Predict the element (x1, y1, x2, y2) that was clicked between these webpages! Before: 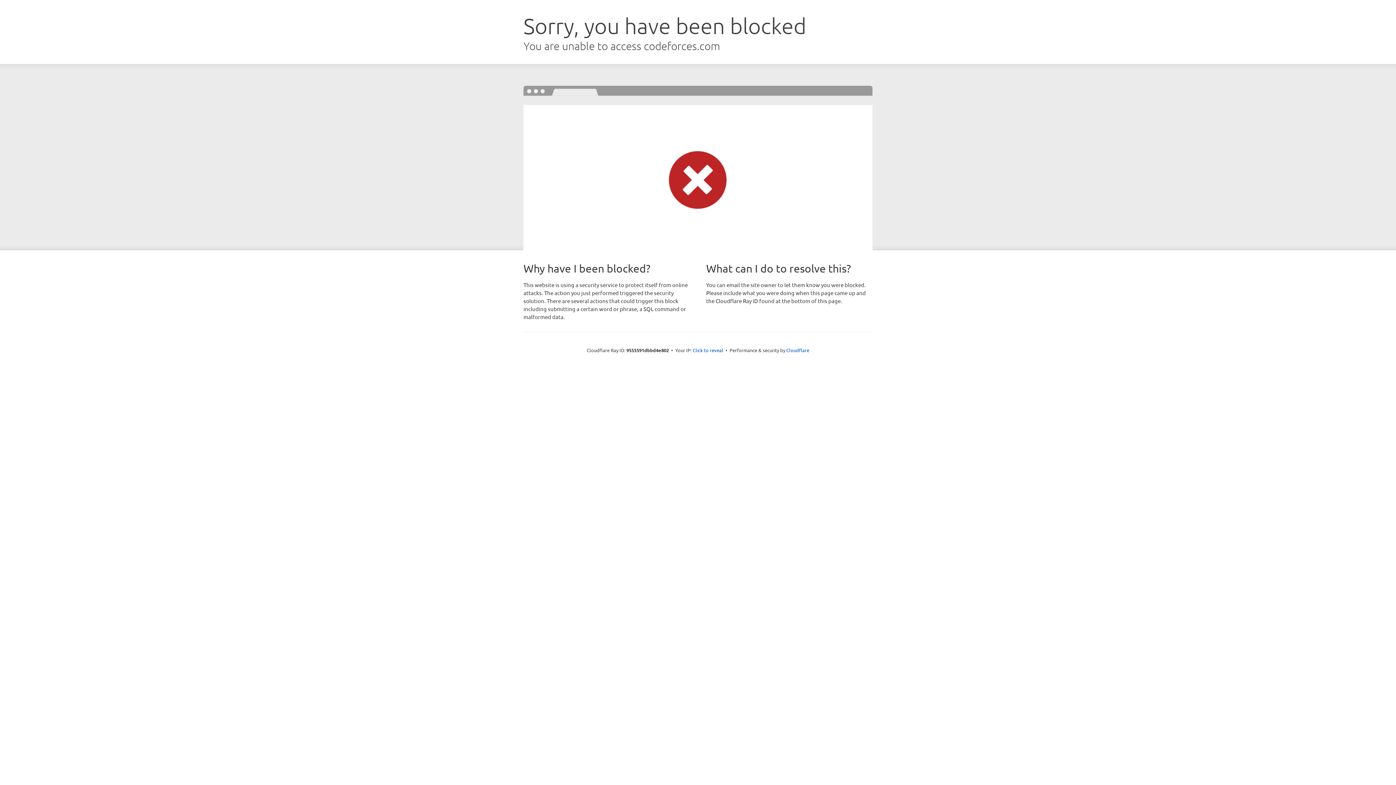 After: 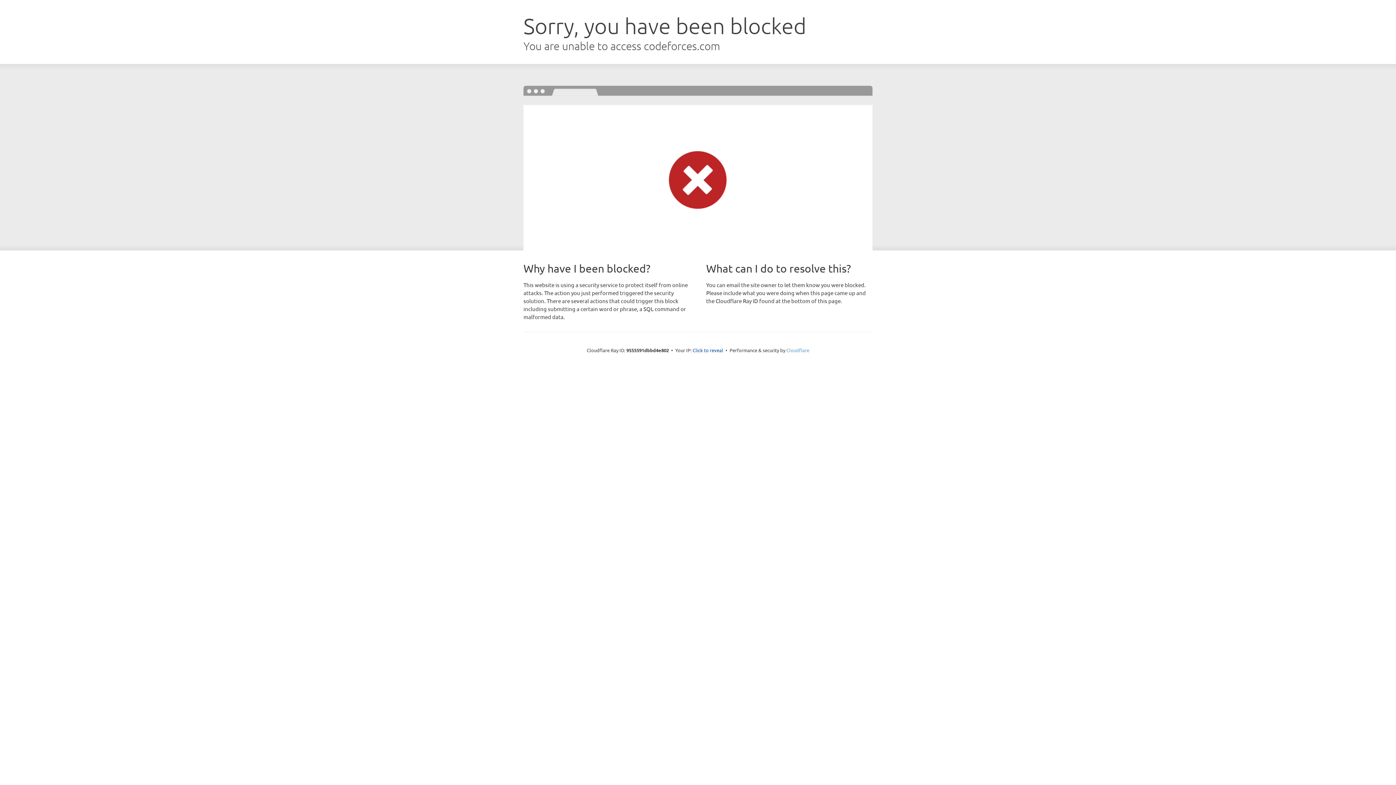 Action: label: Cloudflare bbox: (786, 347, 809, 353)